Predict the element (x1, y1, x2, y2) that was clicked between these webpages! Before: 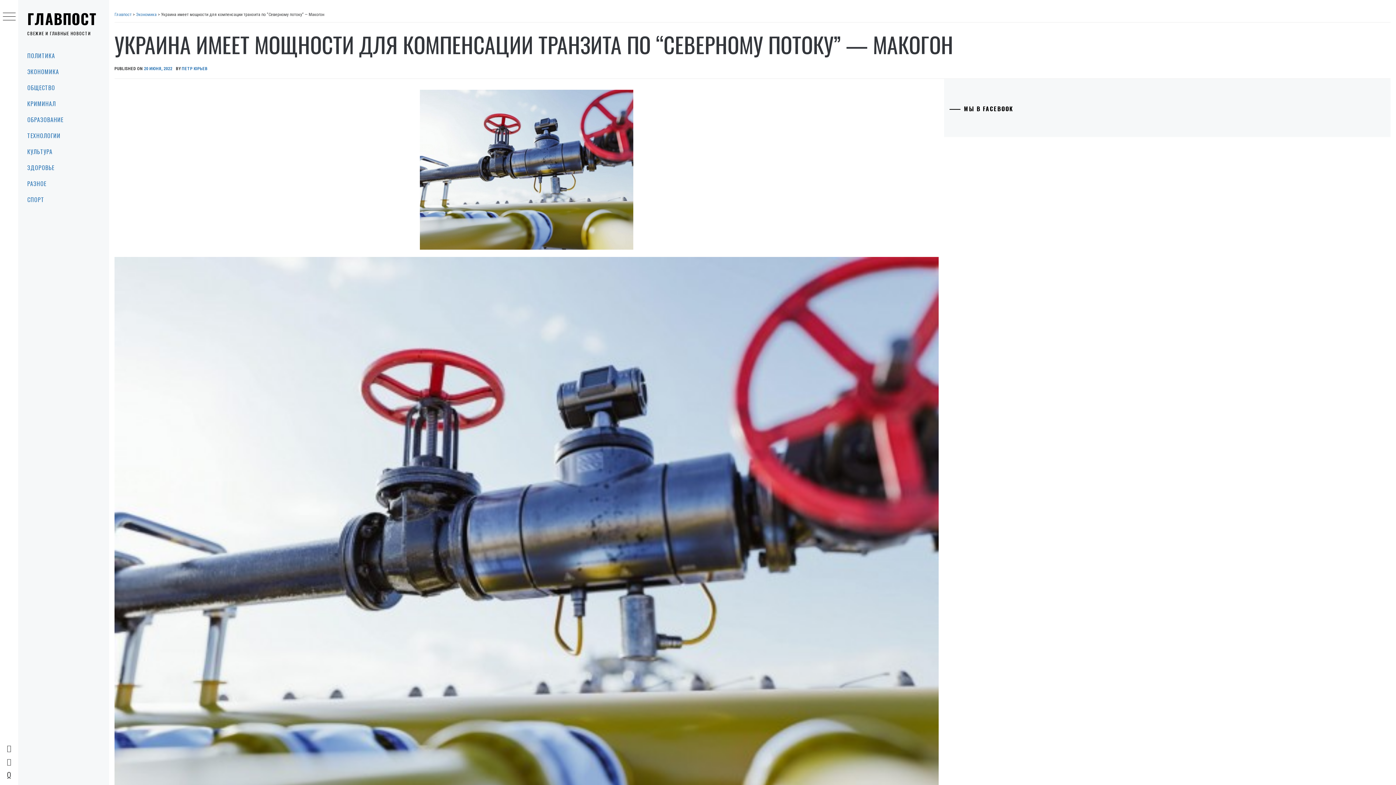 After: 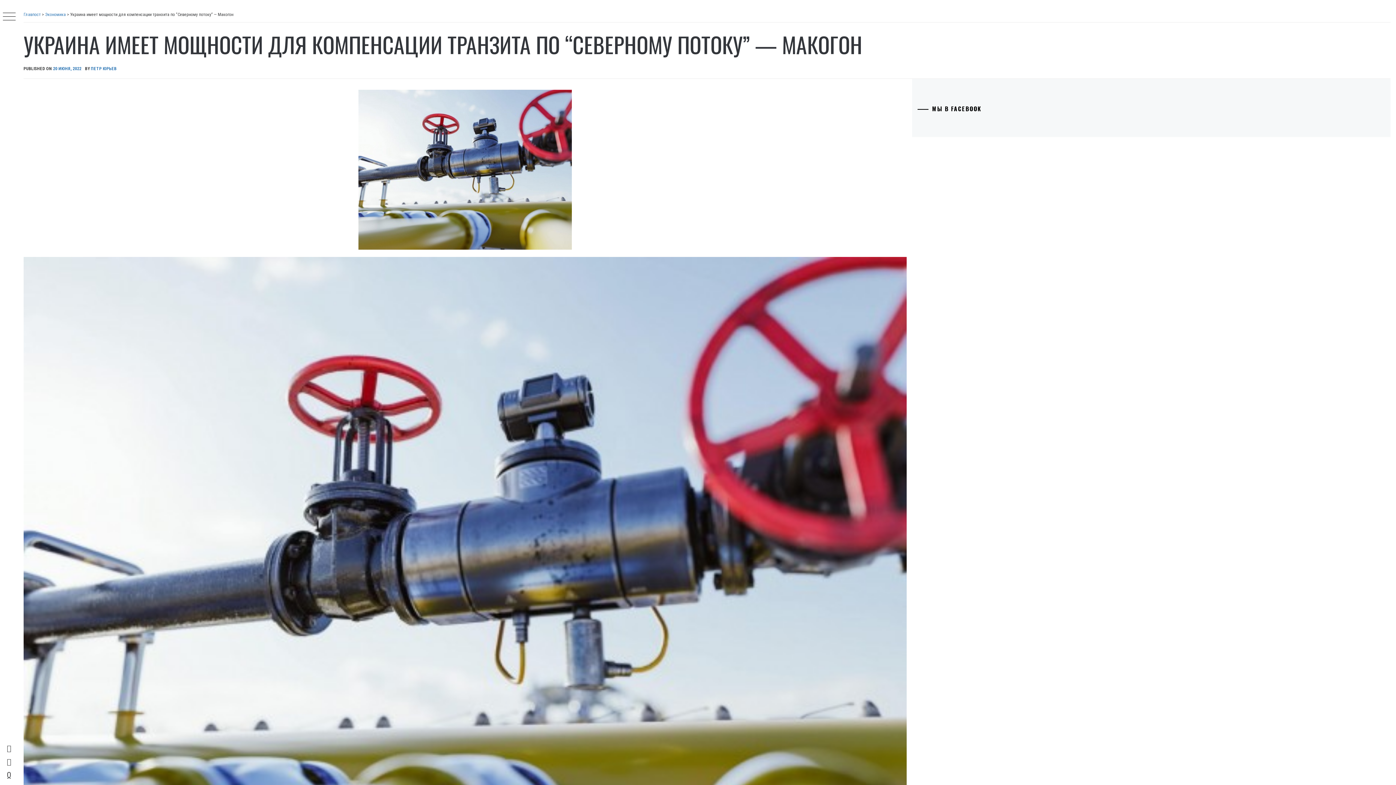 Action: bbox: (2, 12, 15, 21)